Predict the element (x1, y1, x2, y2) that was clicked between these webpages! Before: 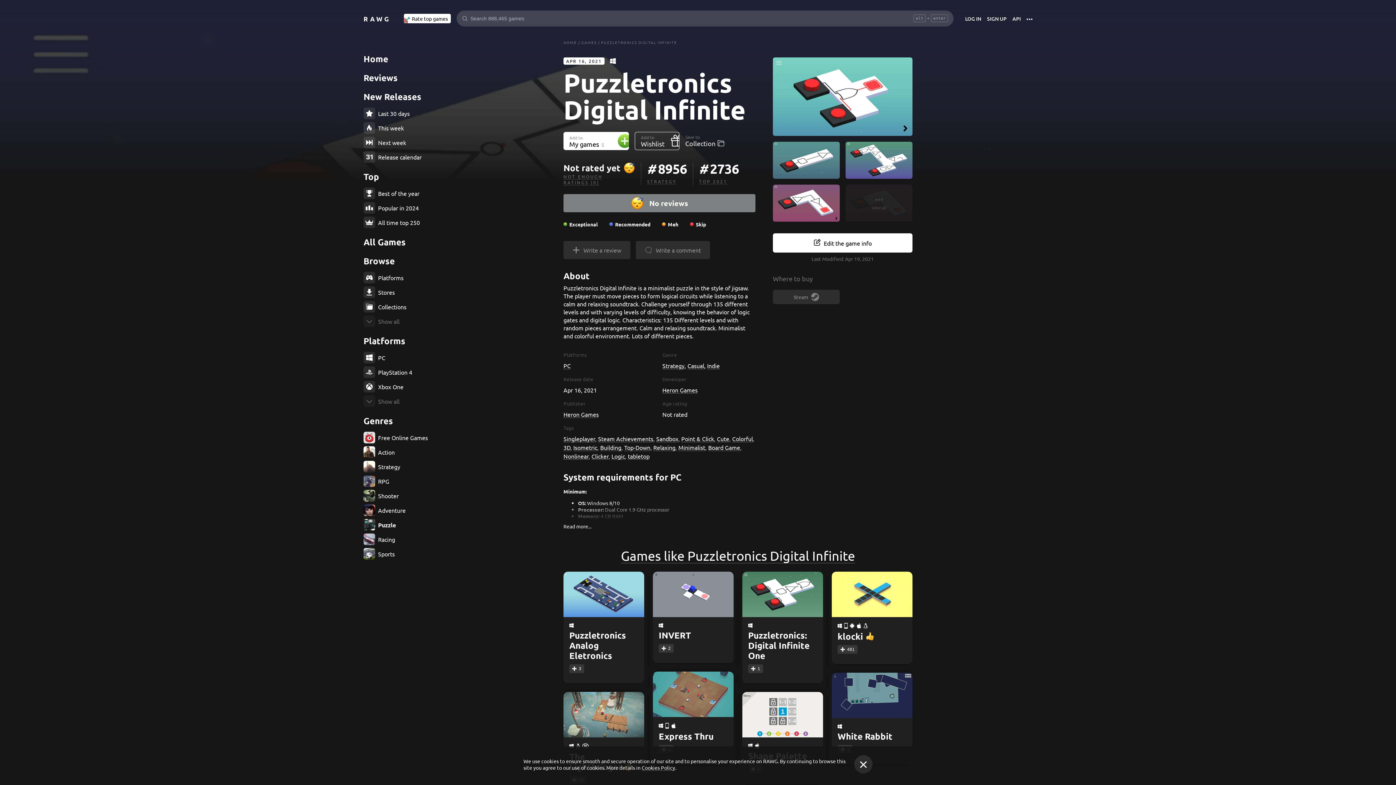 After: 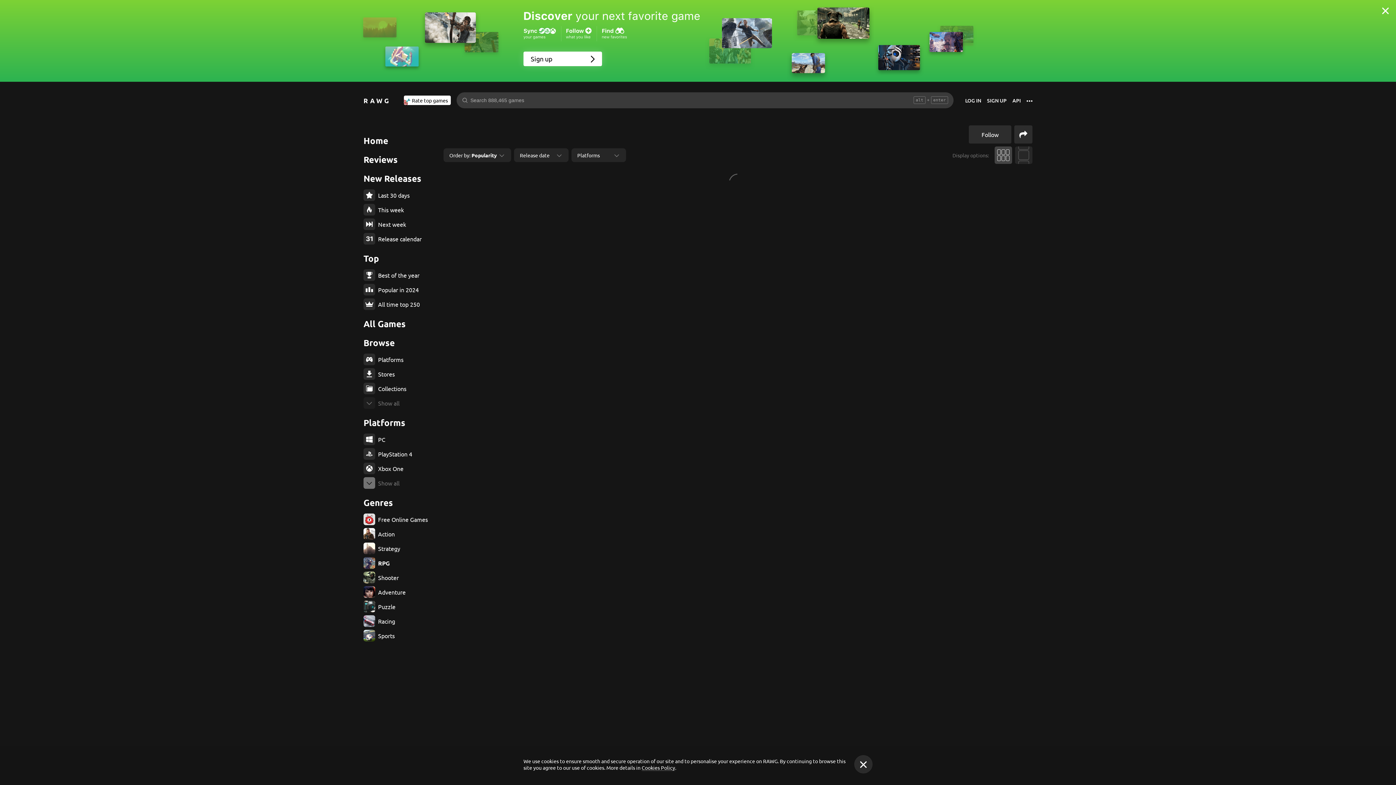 Action: label: RPG bbox: (363, 475, 436, 487)